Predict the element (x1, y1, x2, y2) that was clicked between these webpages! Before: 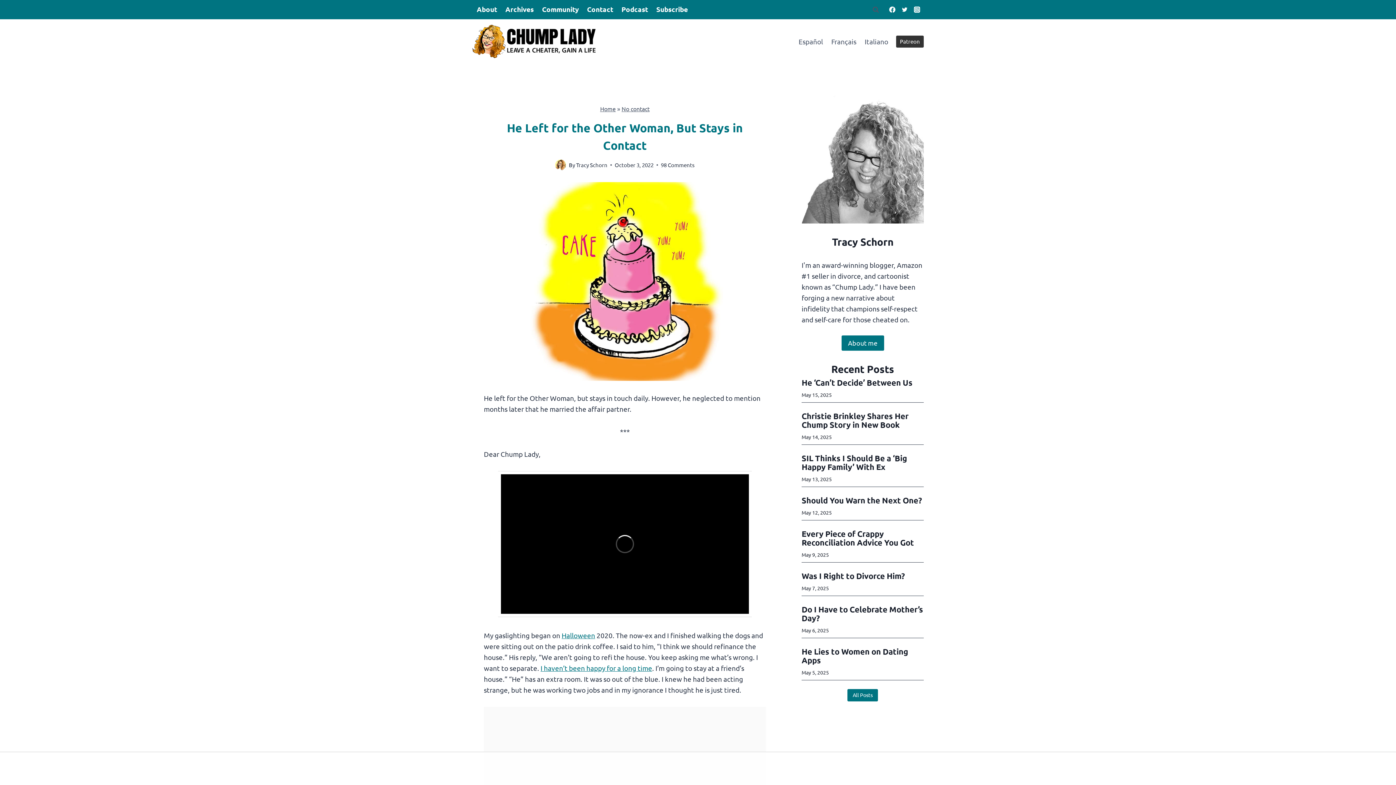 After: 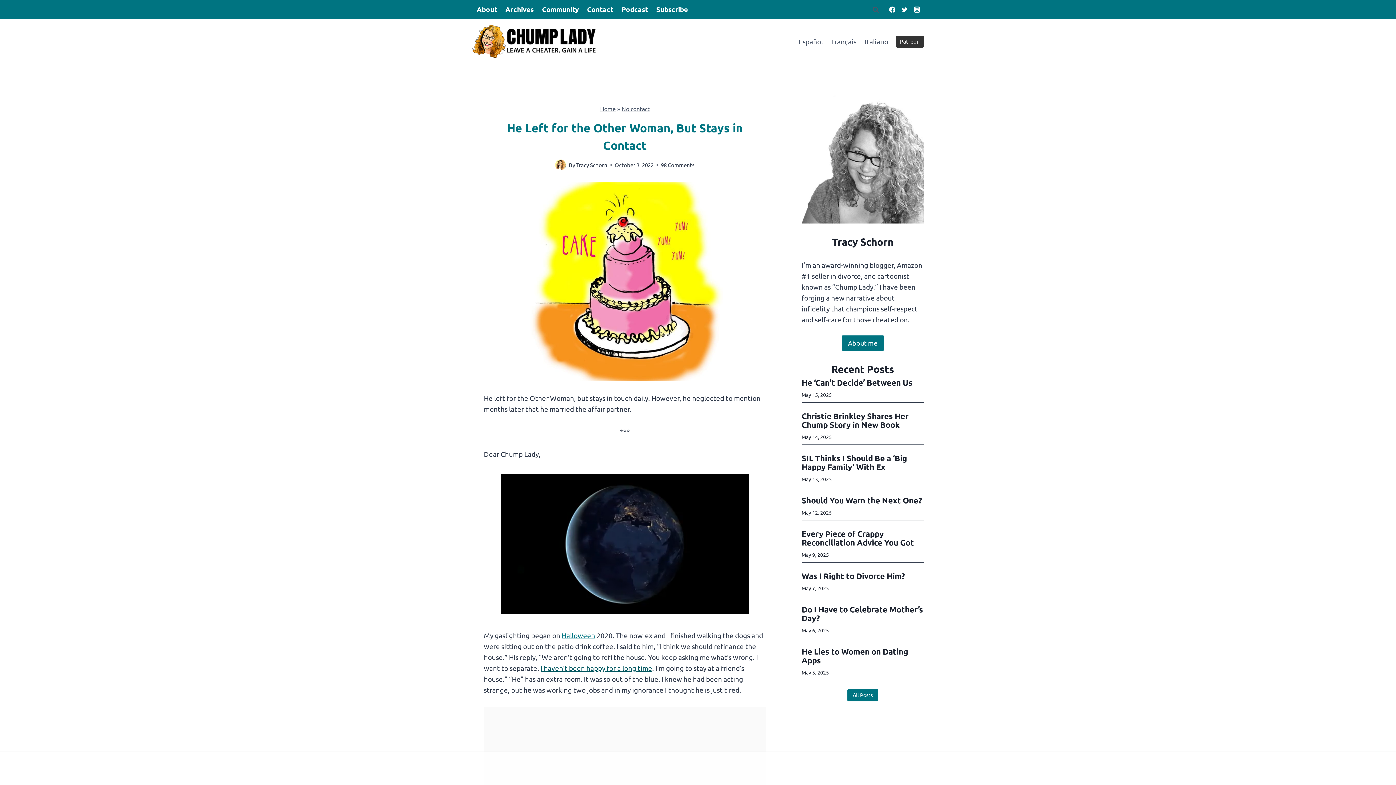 Action: label: I haven’t been happy for a long time bbox: (540, 663, 652, 672)